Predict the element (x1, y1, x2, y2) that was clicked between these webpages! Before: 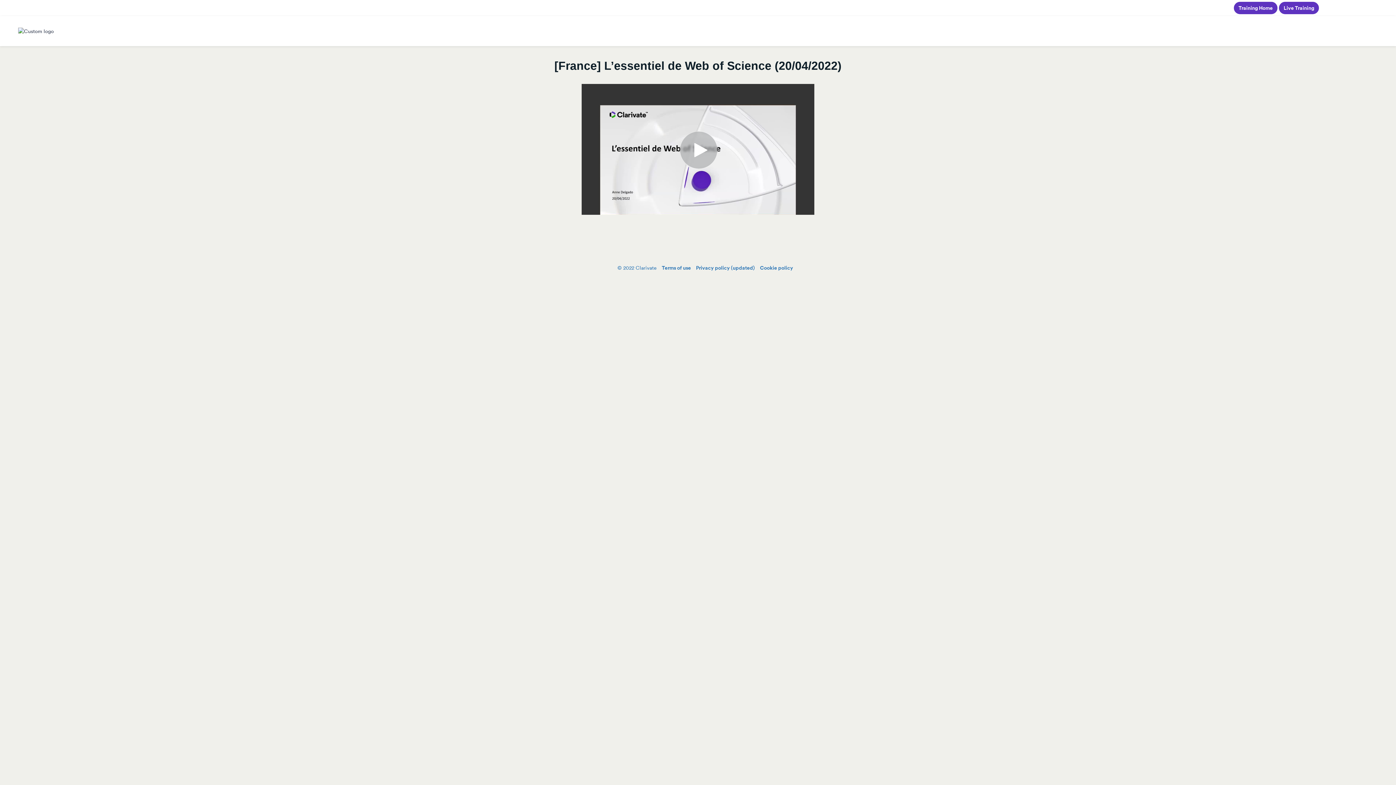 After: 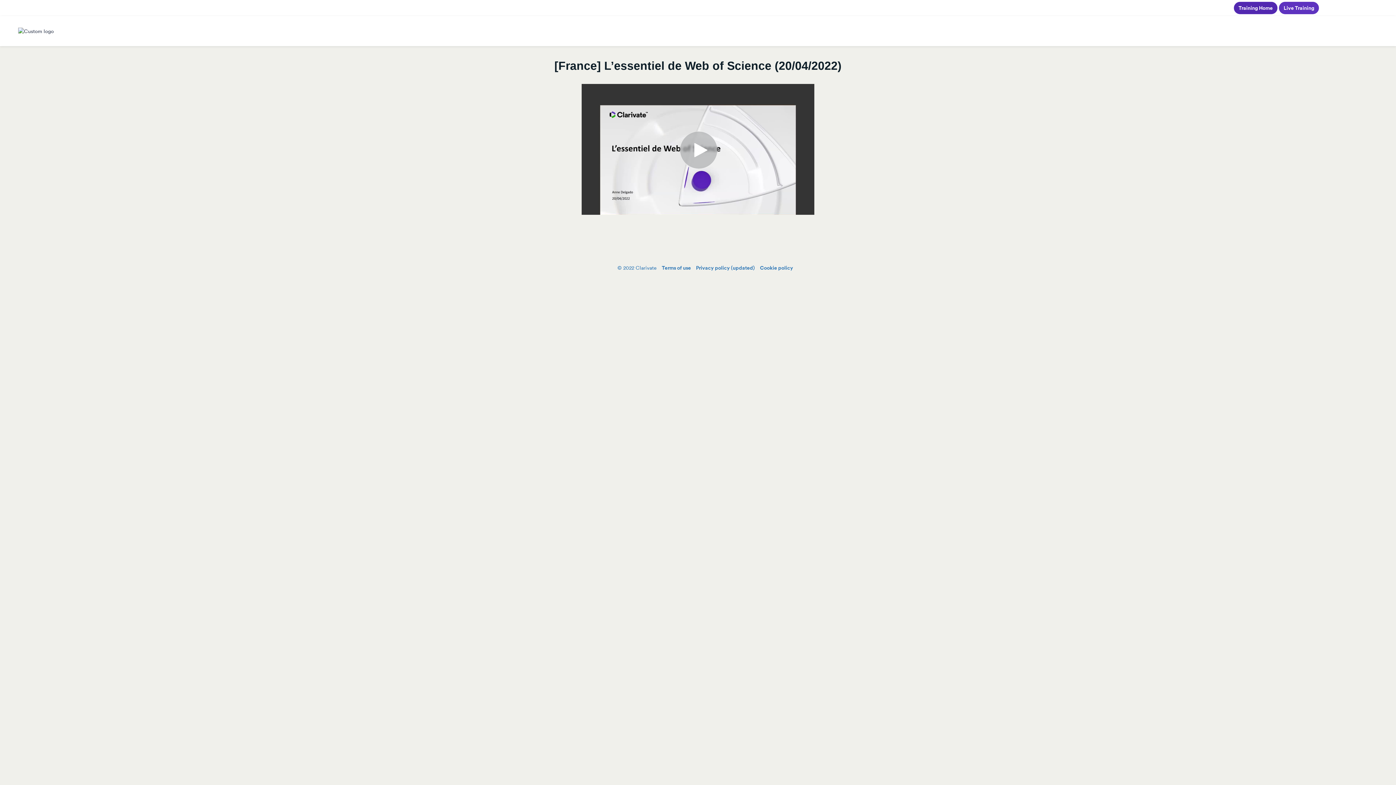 Action: label: Training Home bbox: (1234, 1, 1277, 14)